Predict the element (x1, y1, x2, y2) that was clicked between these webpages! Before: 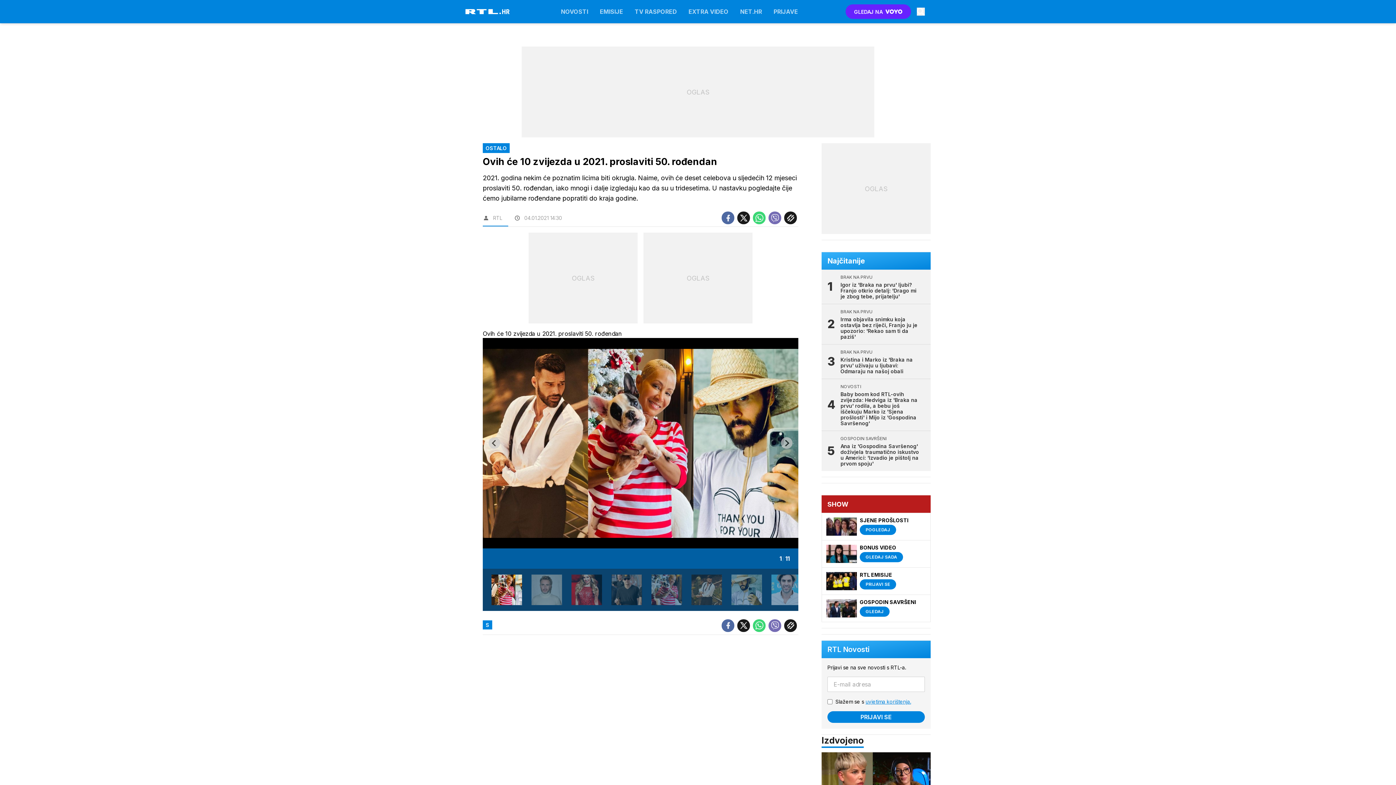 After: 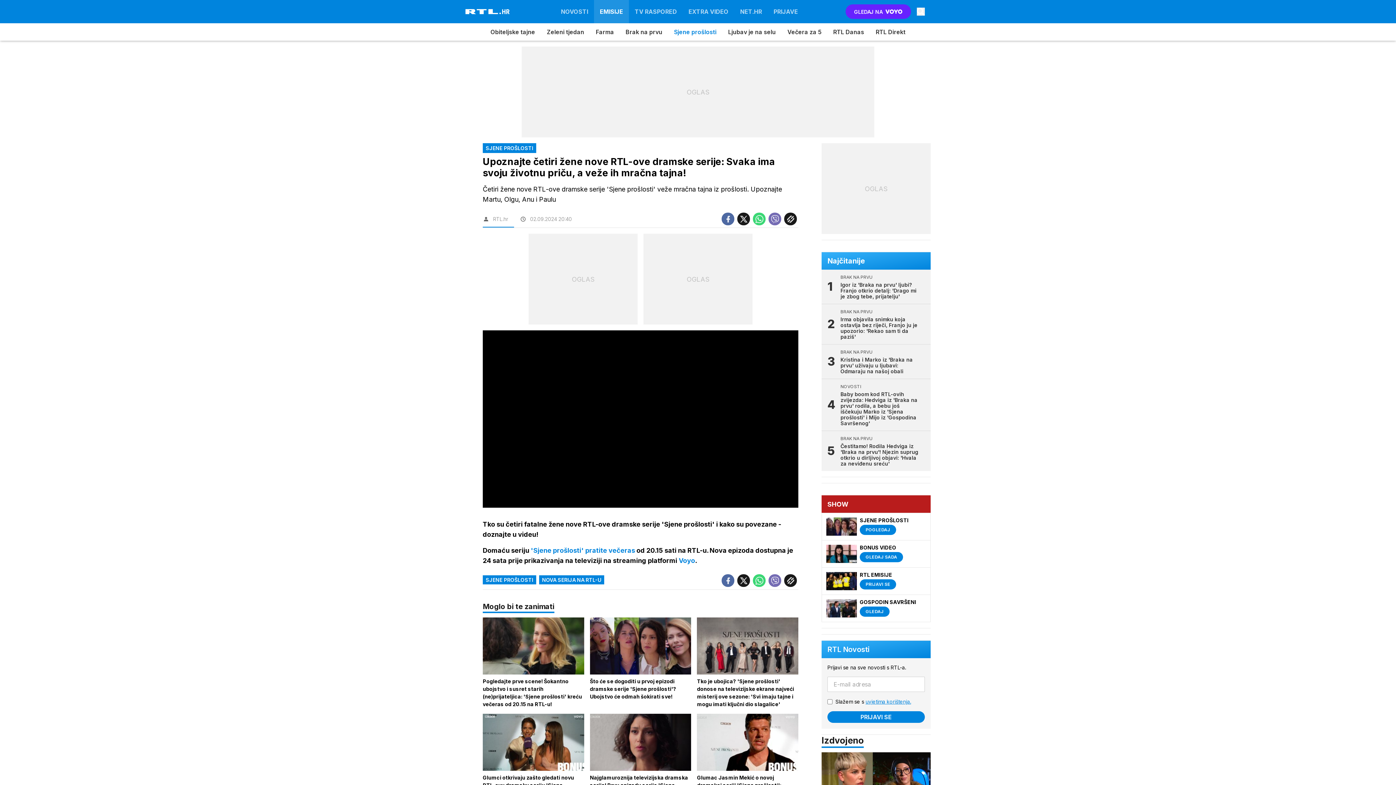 Action: label: SJENE PROŠLOSTI
POGLEDAJ bbox: (822, 513, 930, 540)